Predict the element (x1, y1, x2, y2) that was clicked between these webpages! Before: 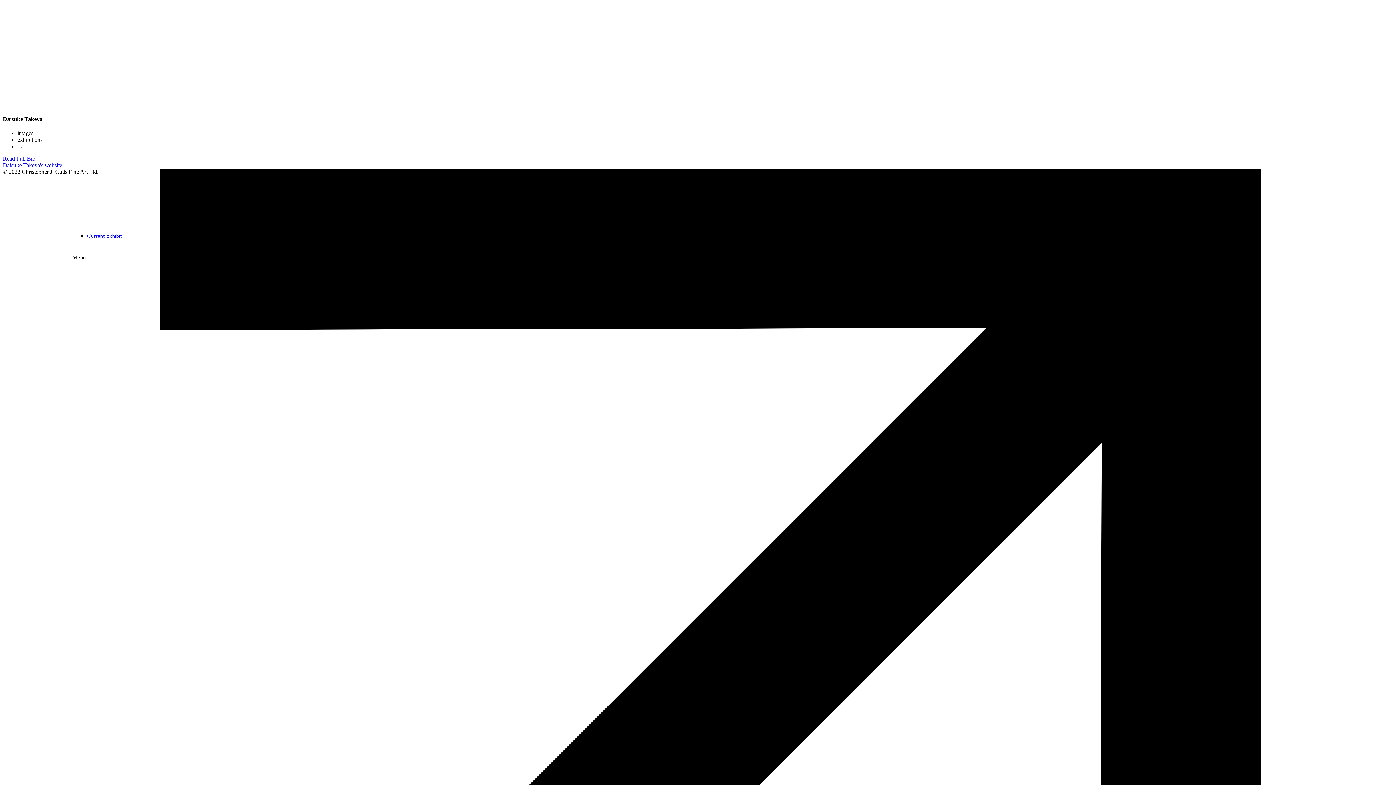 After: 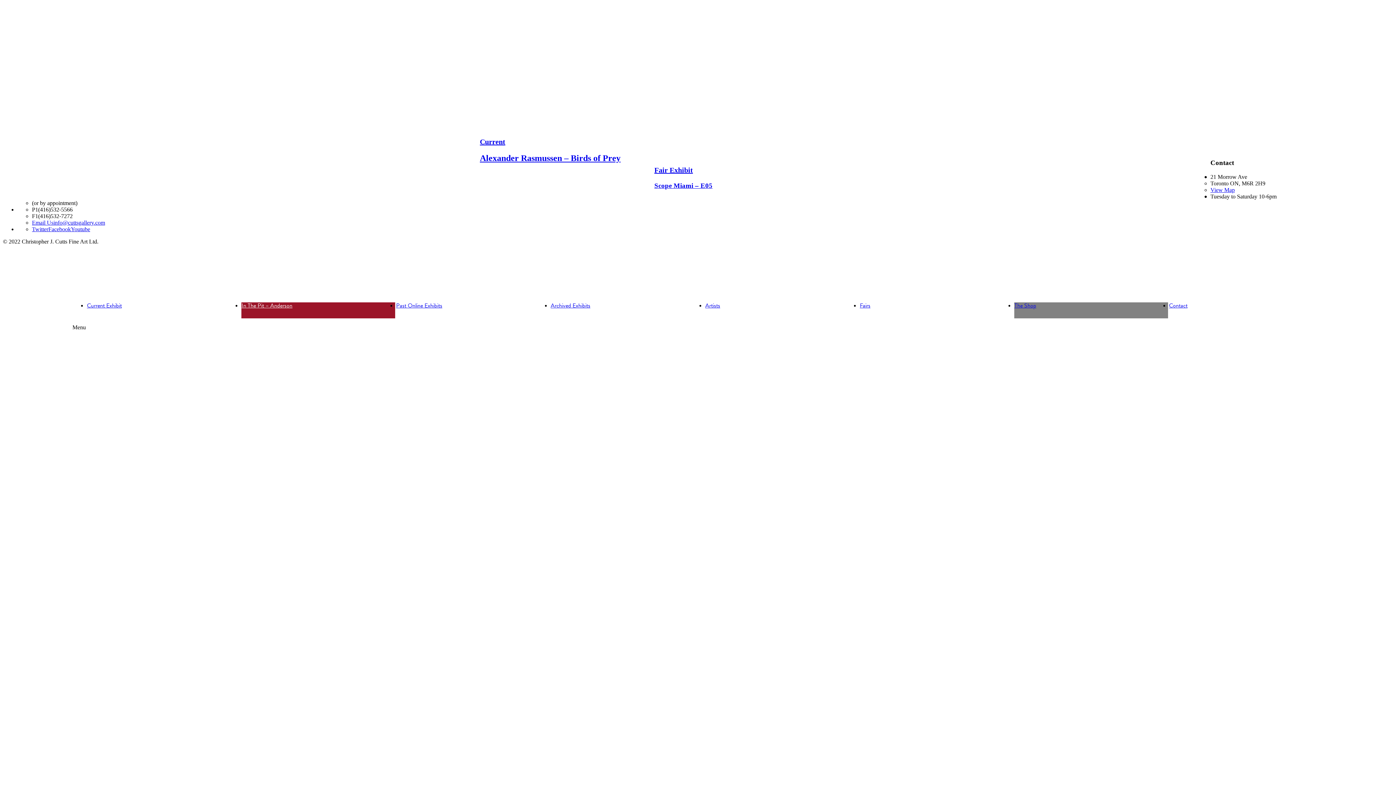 Action: label: Christopher Cutts Gallery bbox: (2, 13, 1393, 57)